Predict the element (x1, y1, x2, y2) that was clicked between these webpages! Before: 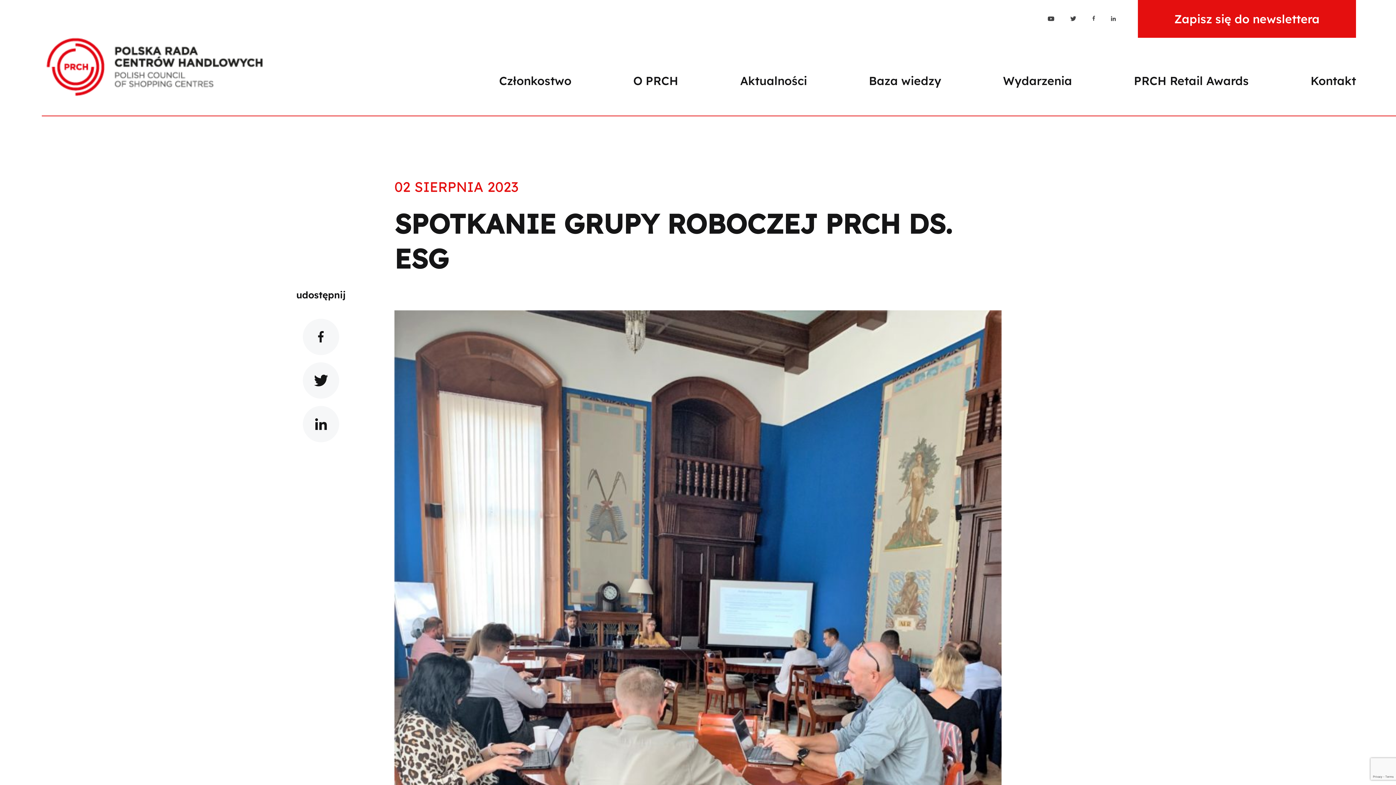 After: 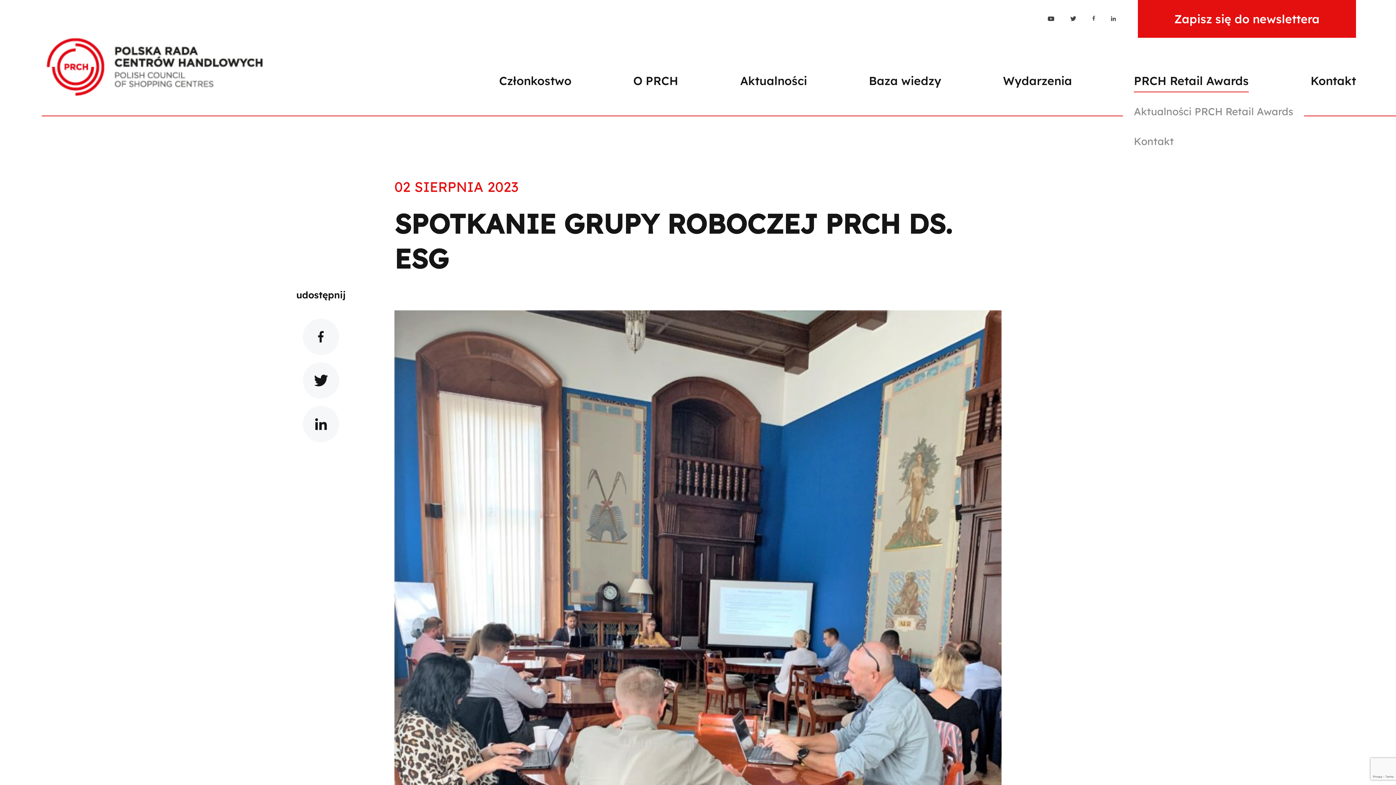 Action: bbox: (1134, 72, 1249, 92) label: PRCH Retail Awards